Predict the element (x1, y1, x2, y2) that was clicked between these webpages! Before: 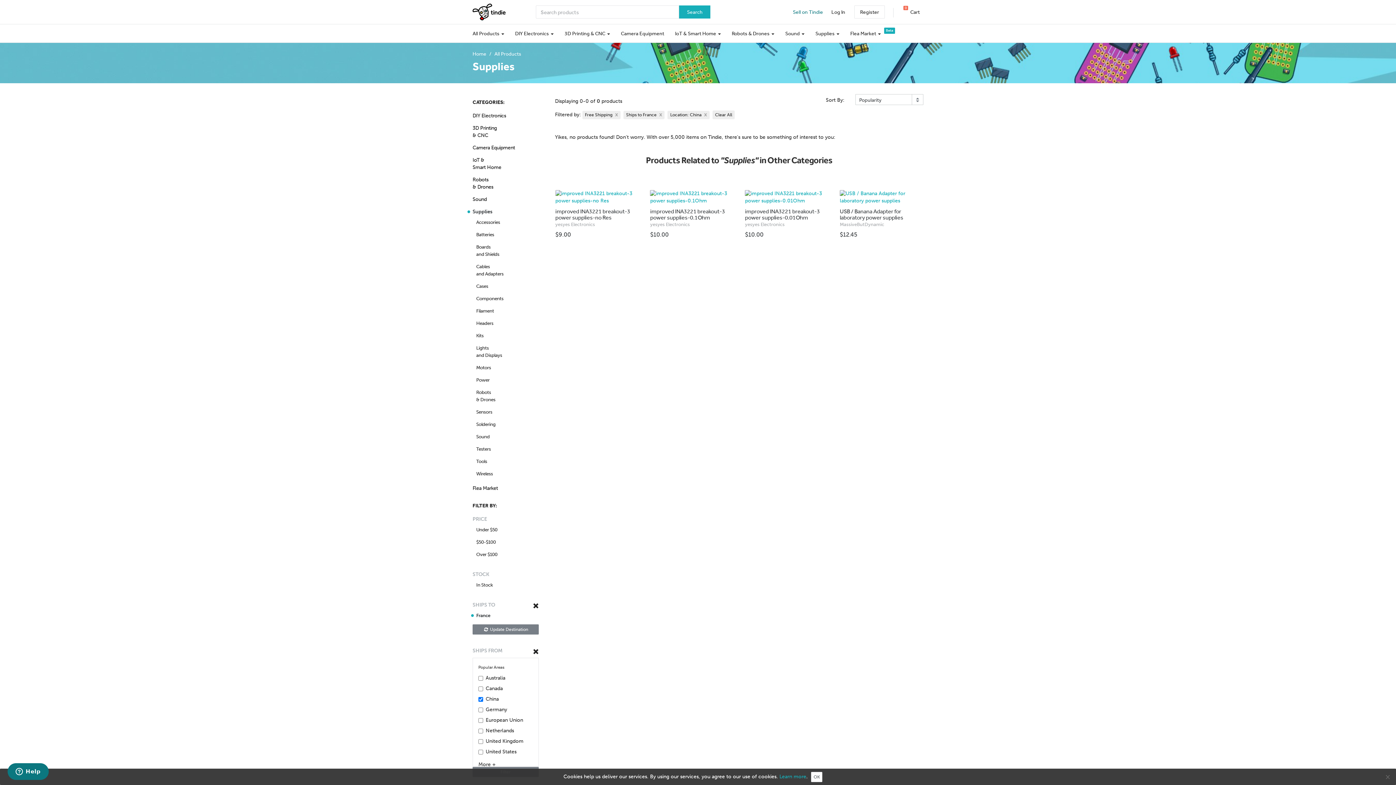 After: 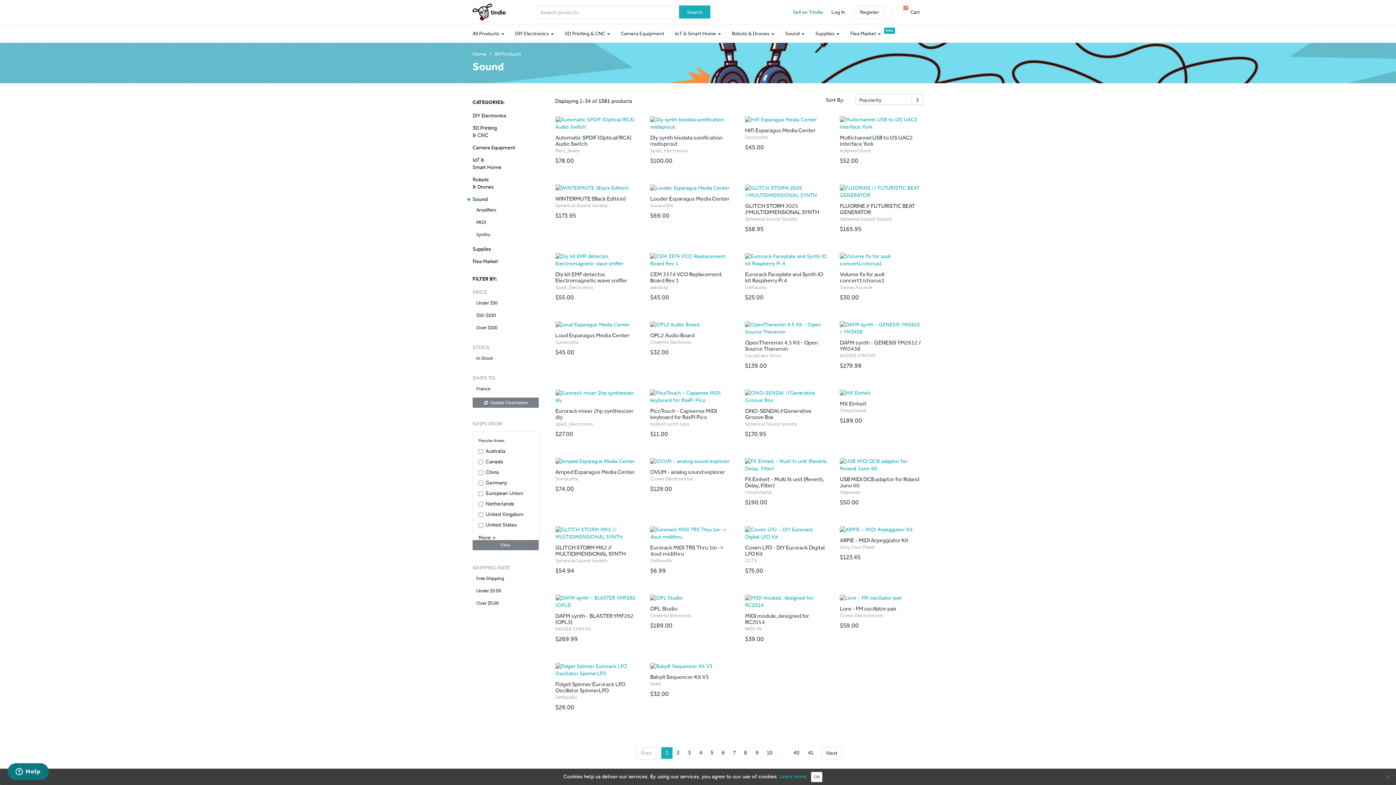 Action: bbox: (780, 24, 810, 42) label: Sound 